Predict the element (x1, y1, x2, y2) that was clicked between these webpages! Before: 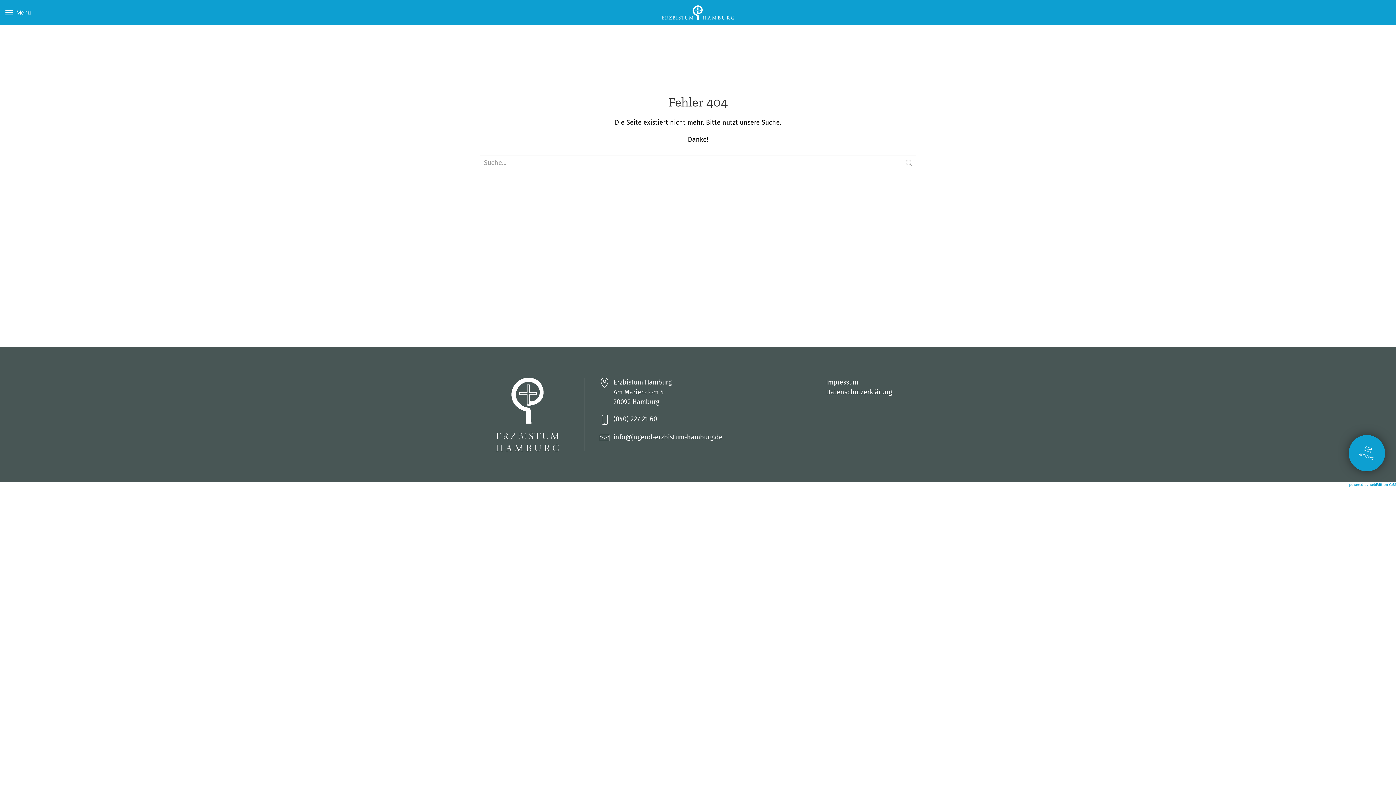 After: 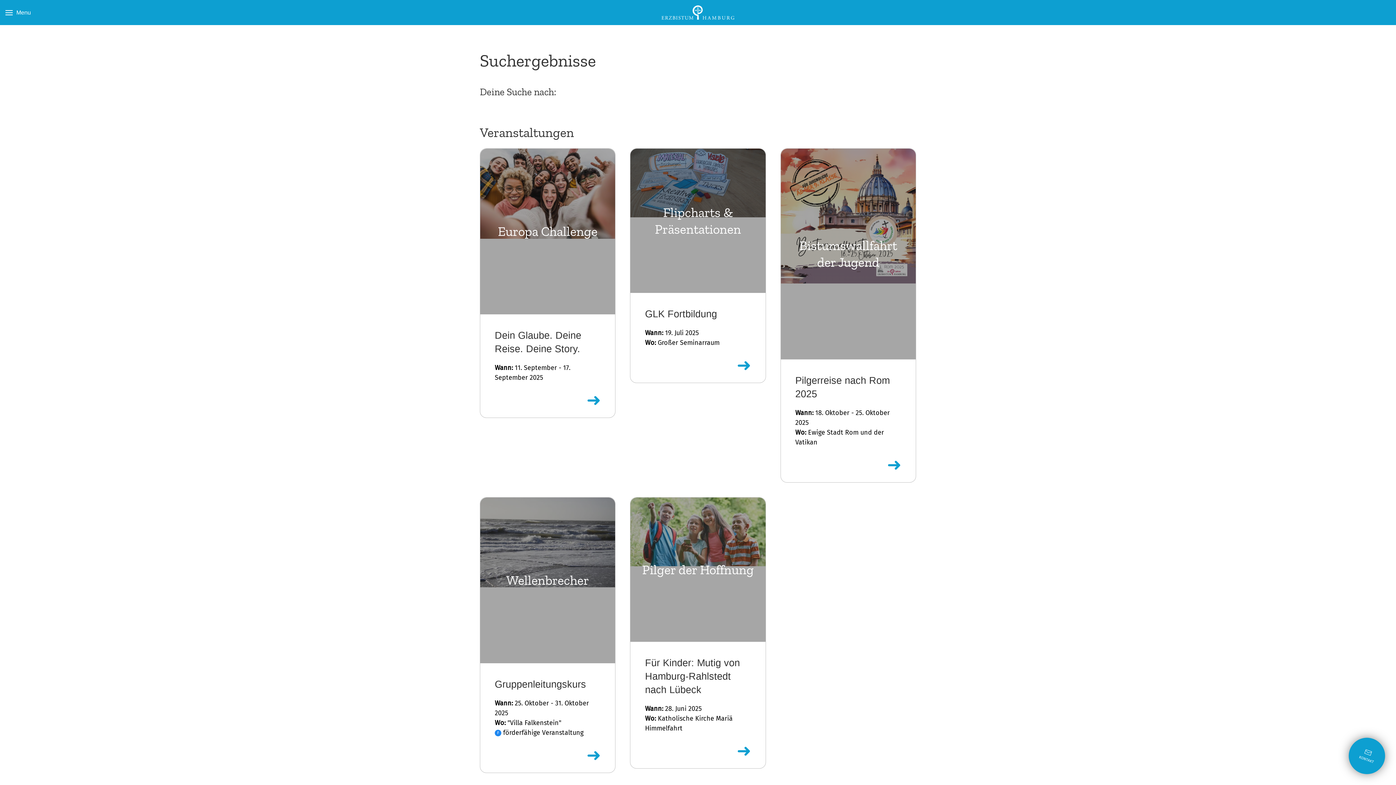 Action: bbox: (901, 155, 916, 170)